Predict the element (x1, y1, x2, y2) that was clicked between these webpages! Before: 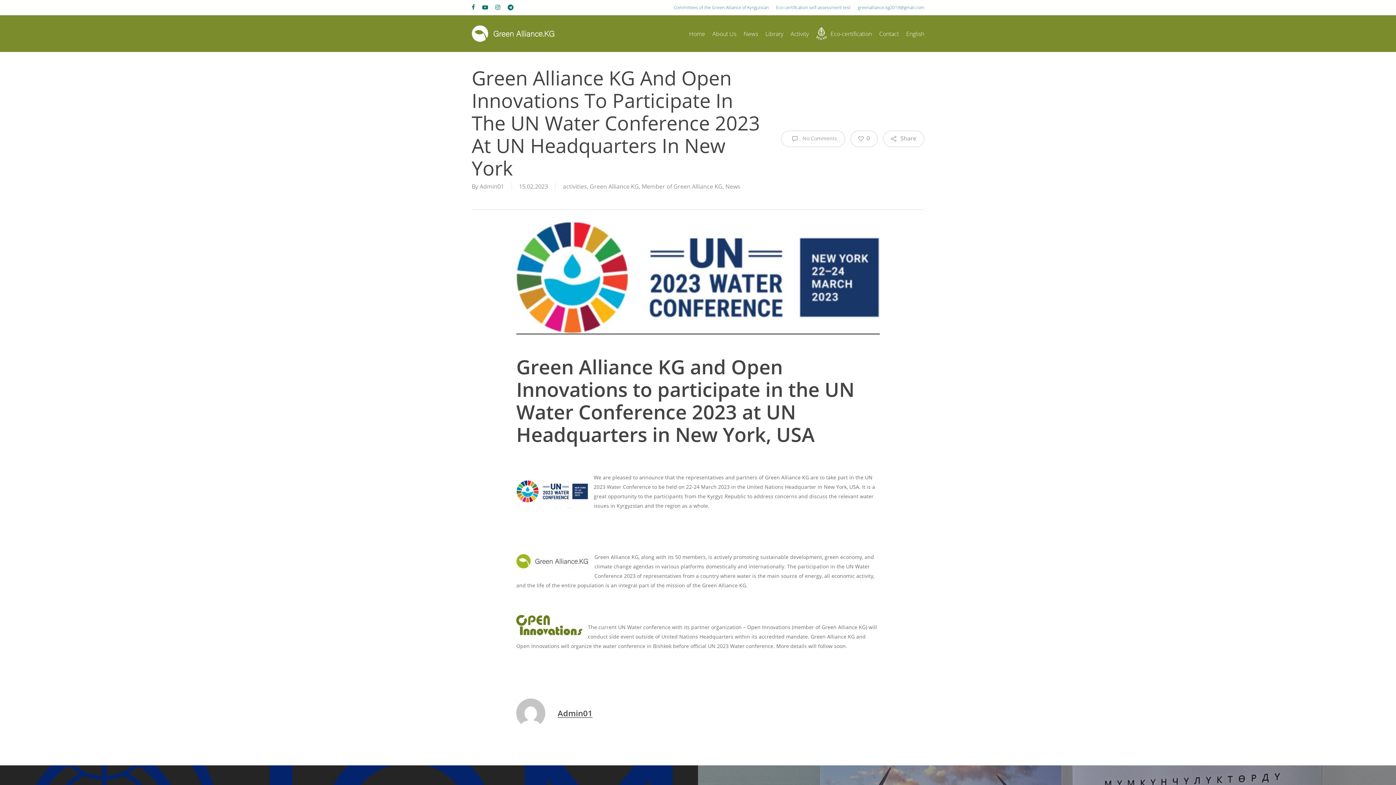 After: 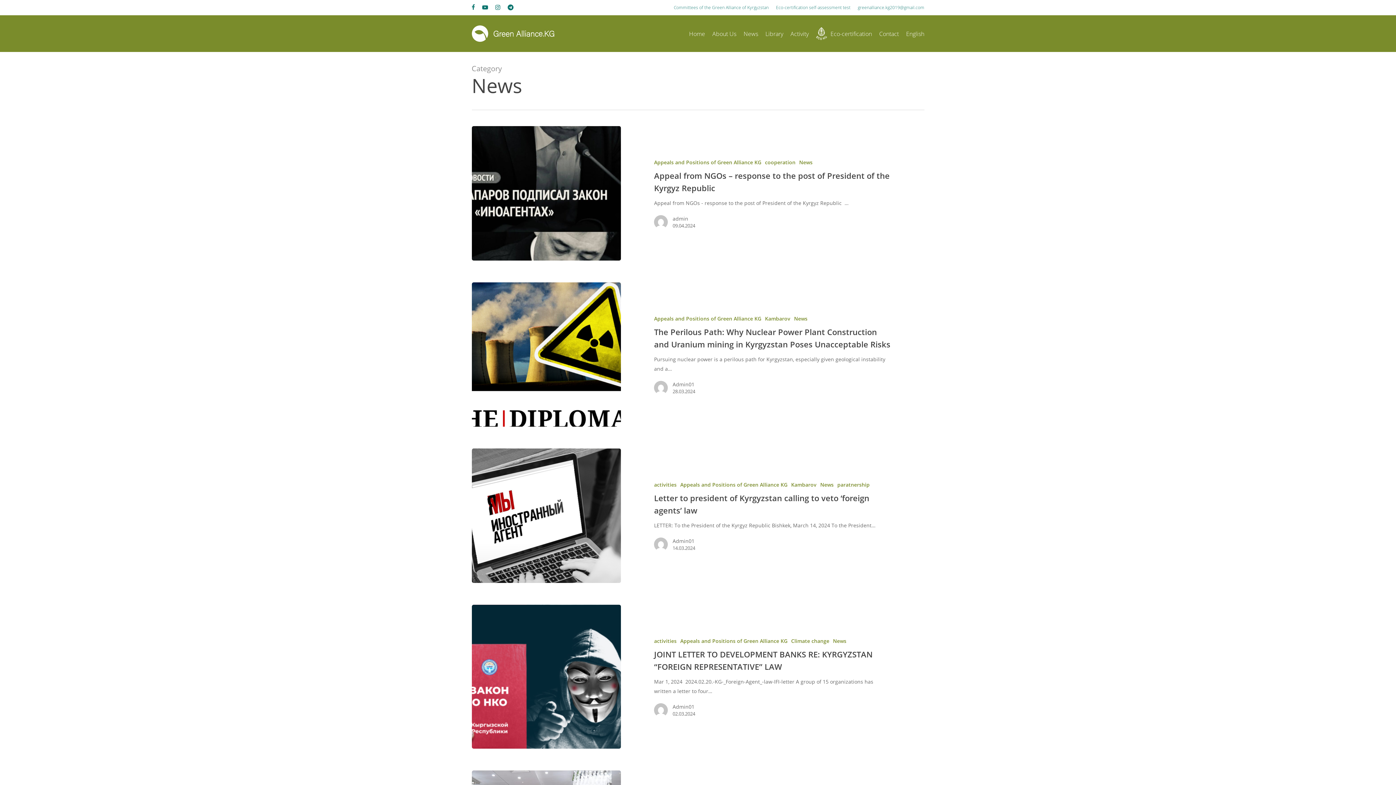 Action: label: News bbox: (725, 182, 740, 190)